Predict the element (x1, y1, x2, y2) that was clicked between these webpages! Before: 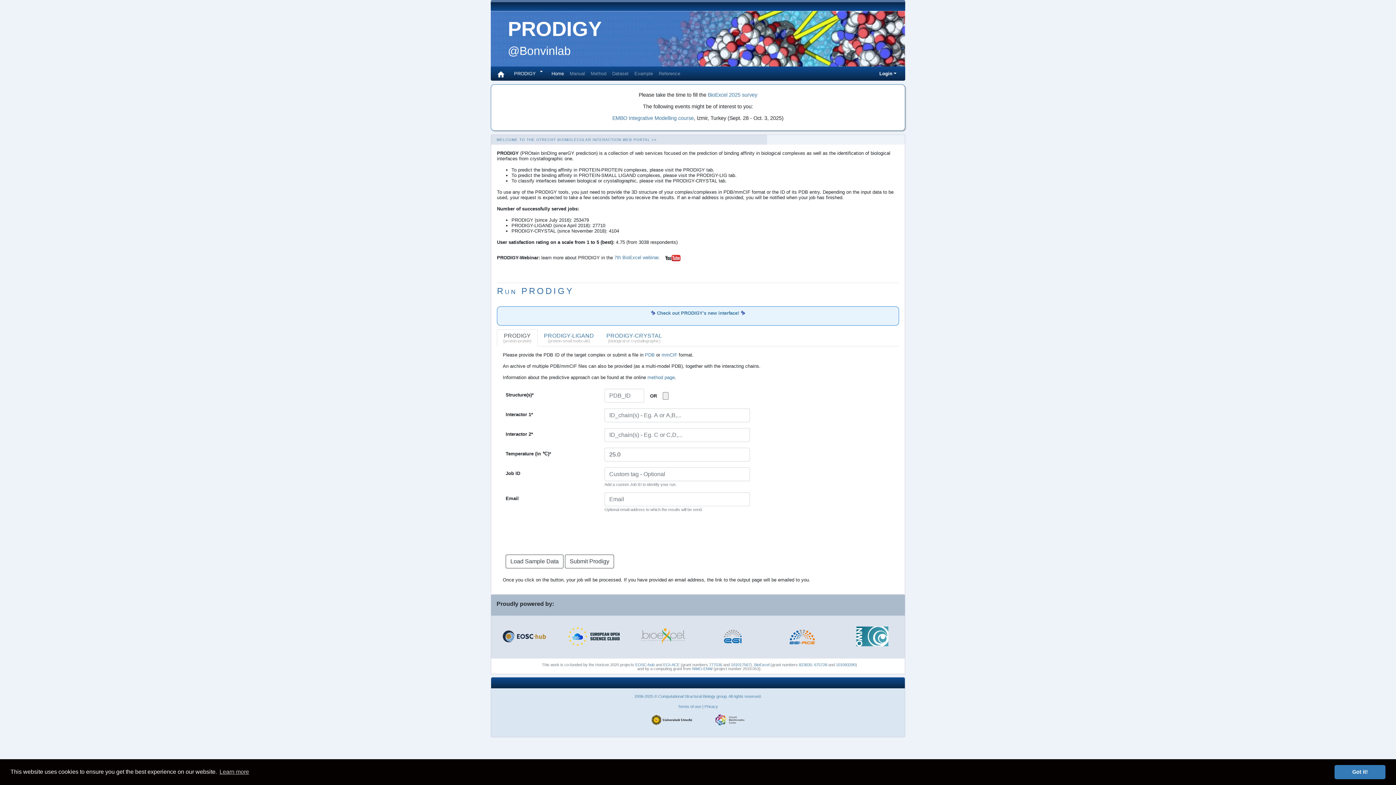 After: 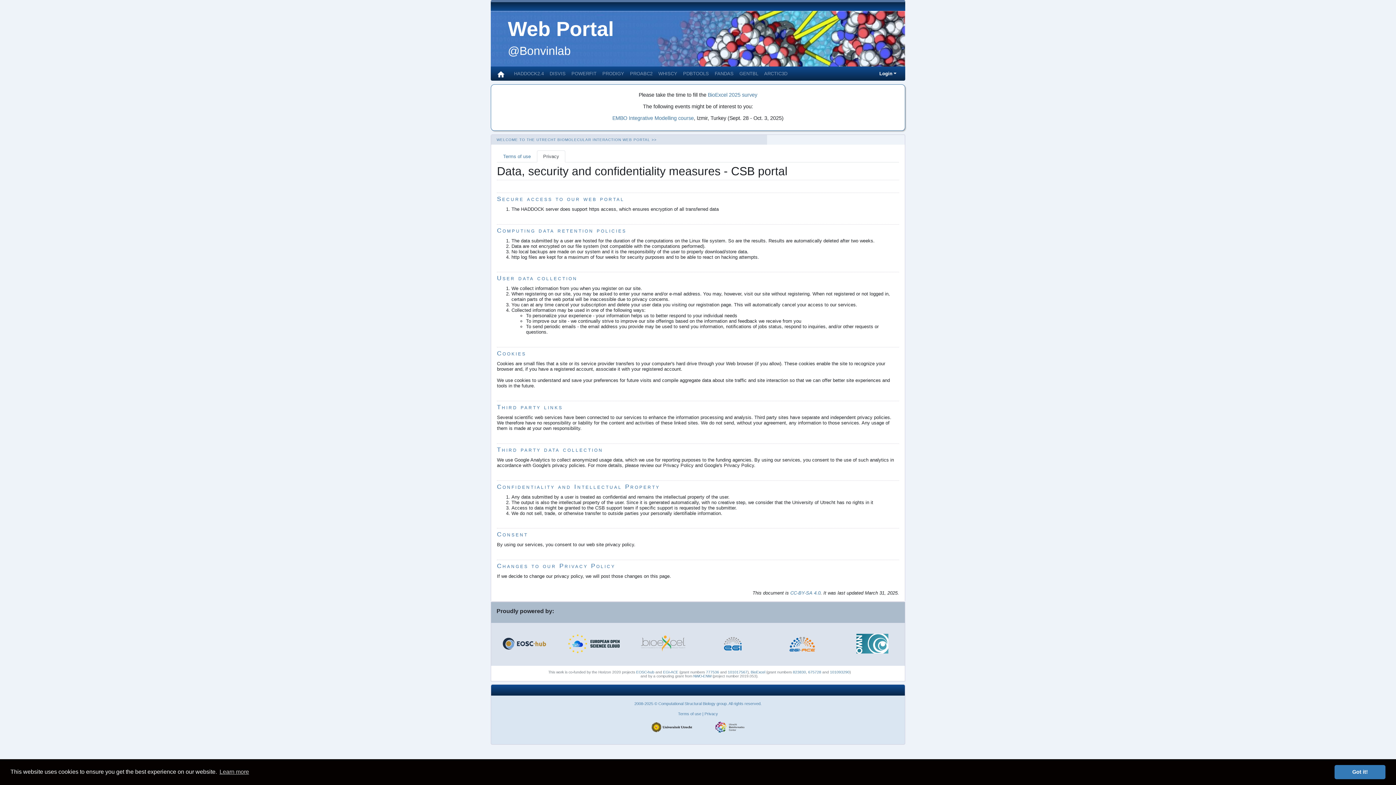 Action: bbox: (704, 704, 718, 709) label: Privacy